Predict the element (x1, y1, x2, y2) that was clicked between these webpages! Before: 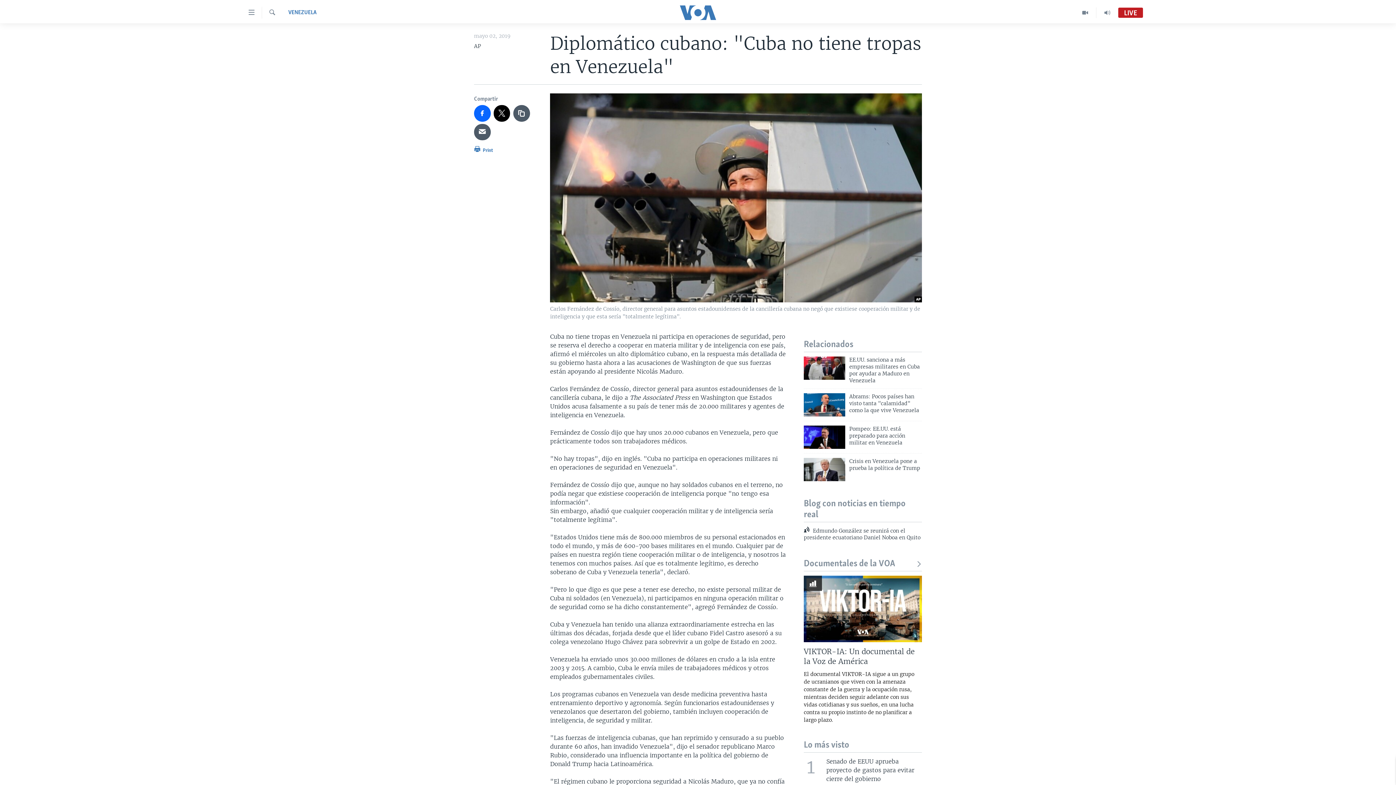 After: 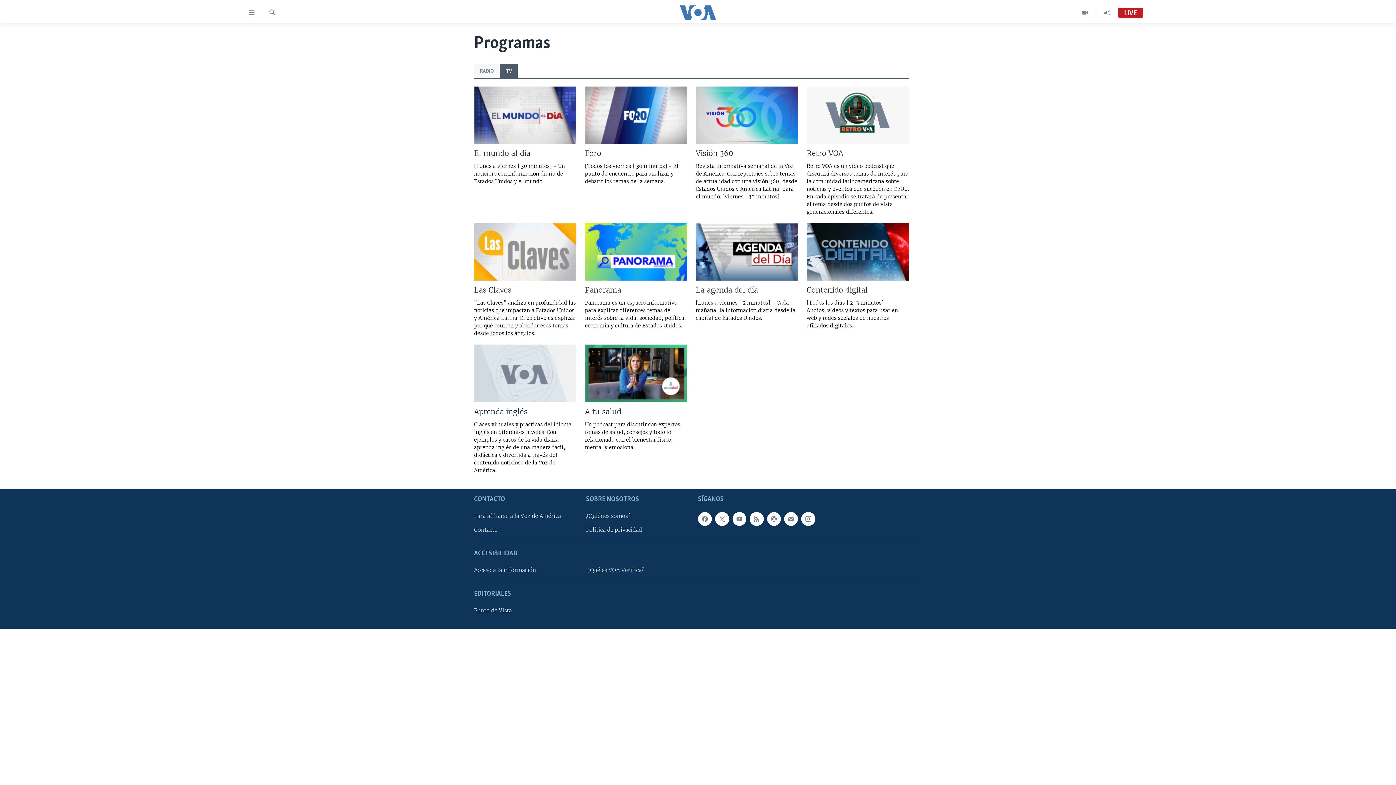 Action: bbox: (1074, 7, 1096, 18)